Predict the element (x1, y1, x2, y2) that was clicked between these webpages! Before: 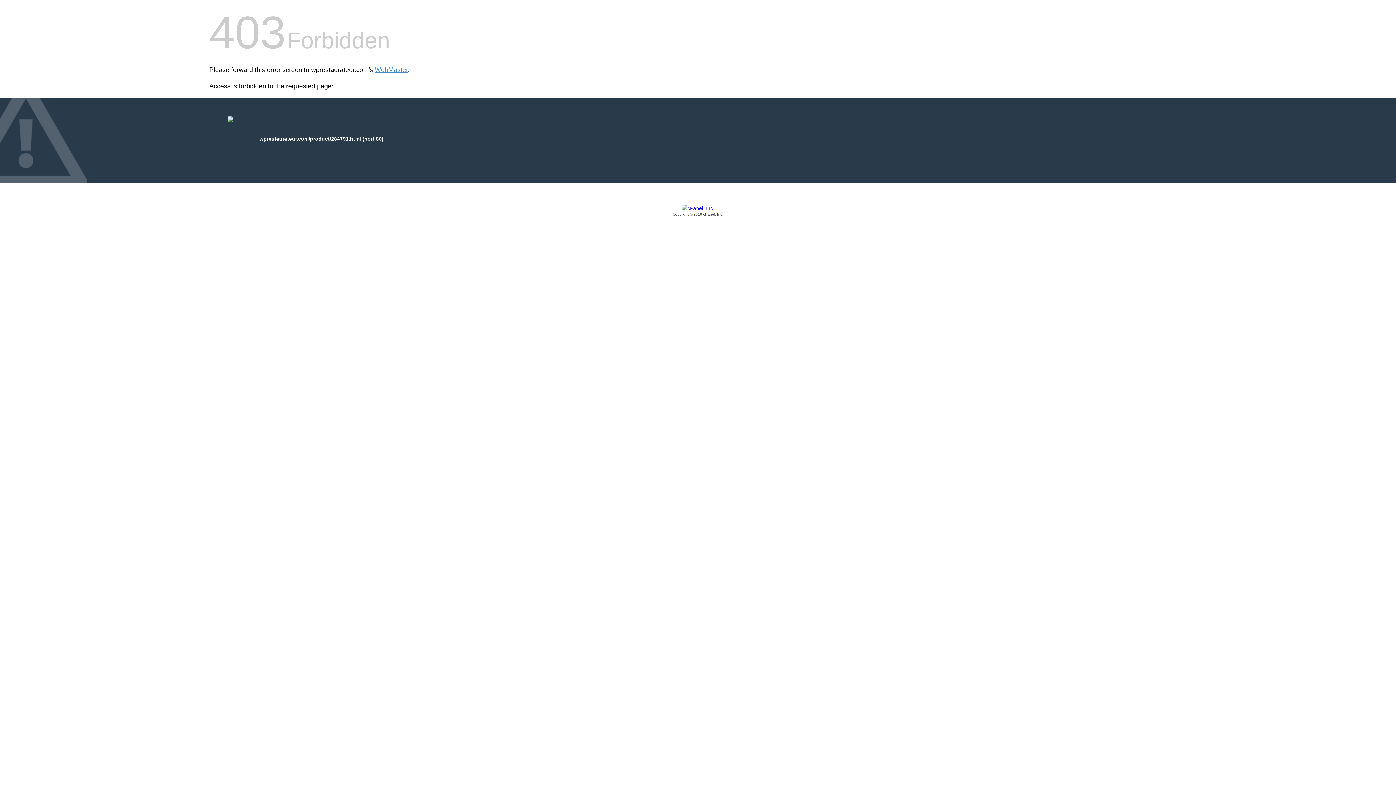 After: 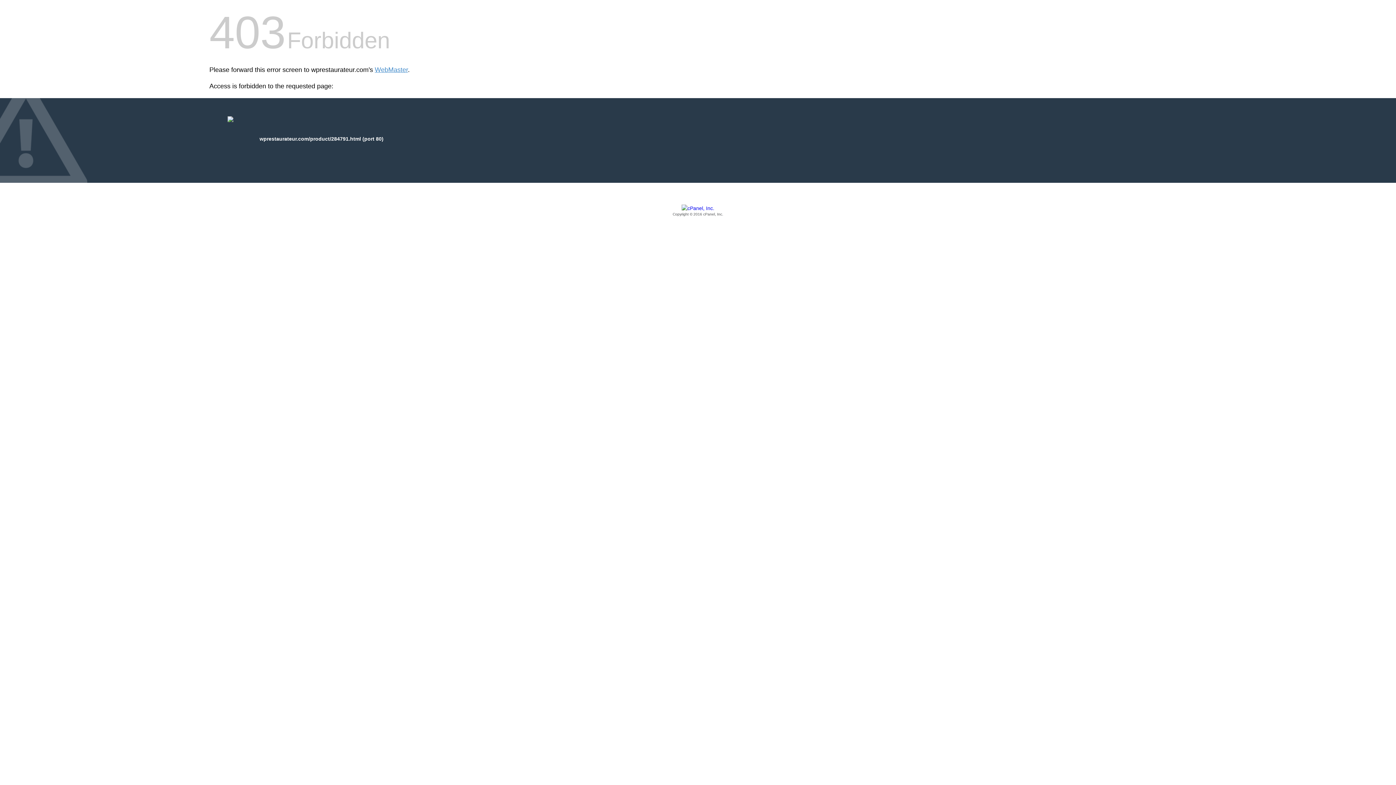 Action: bbox: (209, 205, 1186, 217) label: Copyright © 2016 cPanel, Inc.